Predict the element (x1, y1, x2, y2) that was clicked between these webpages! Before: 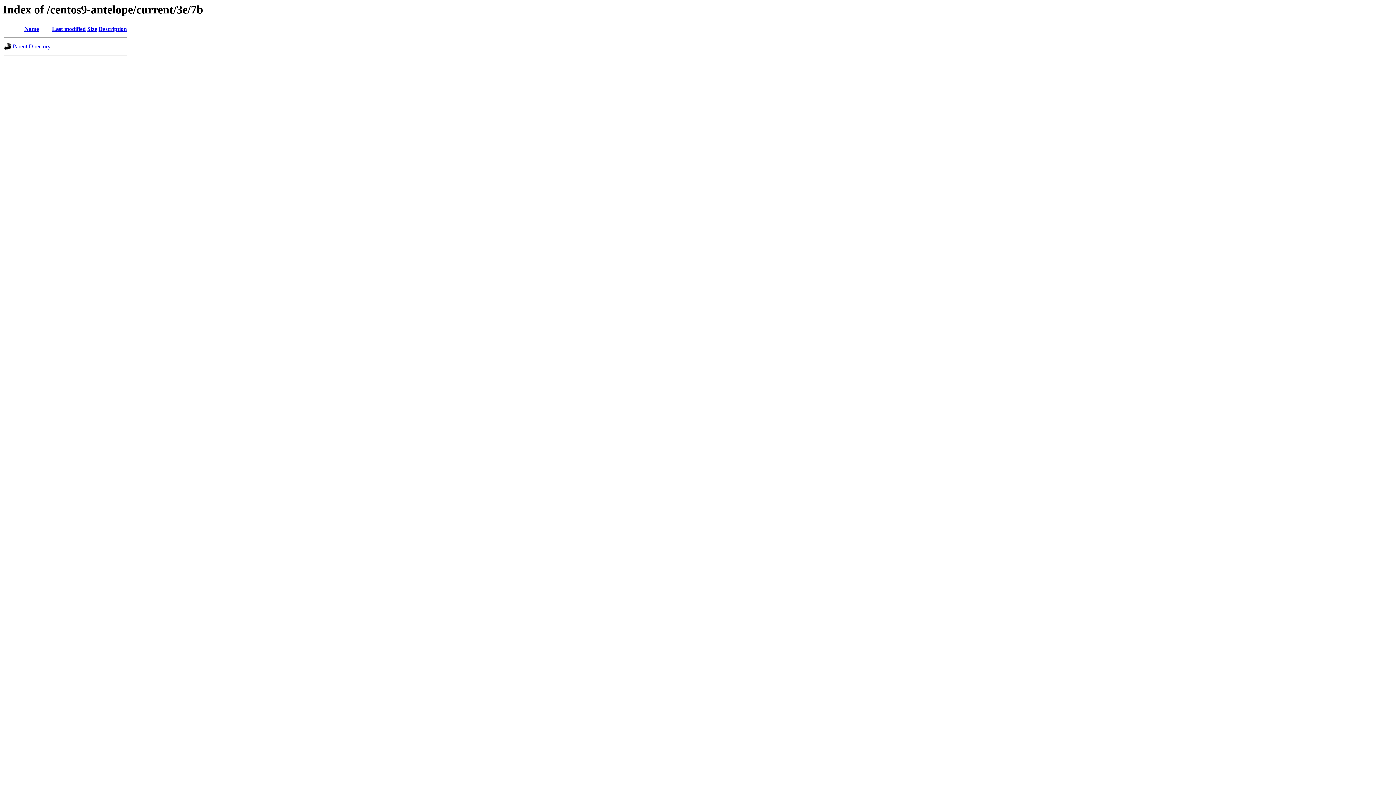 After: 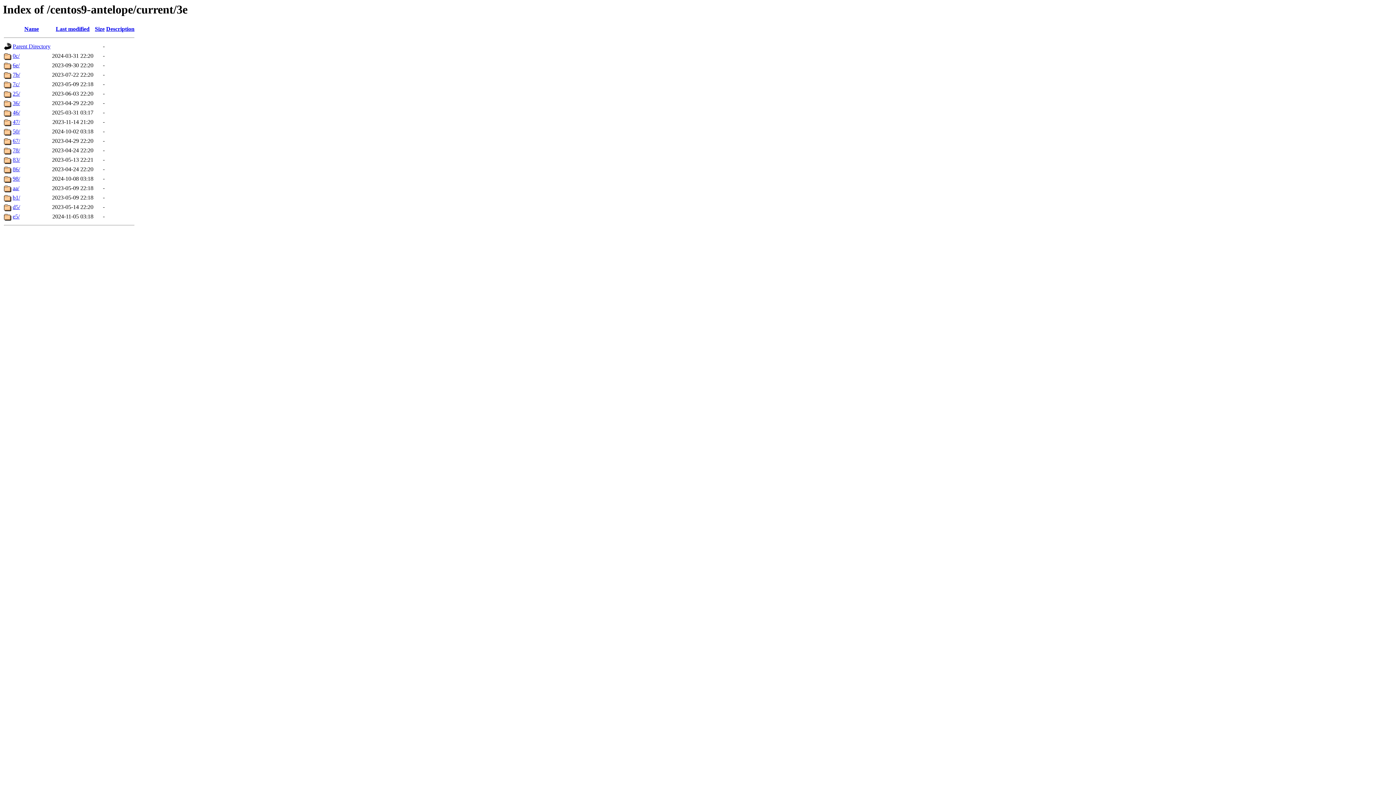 Action: bbox: (12, 43, 50, 49) label: Parent Directory